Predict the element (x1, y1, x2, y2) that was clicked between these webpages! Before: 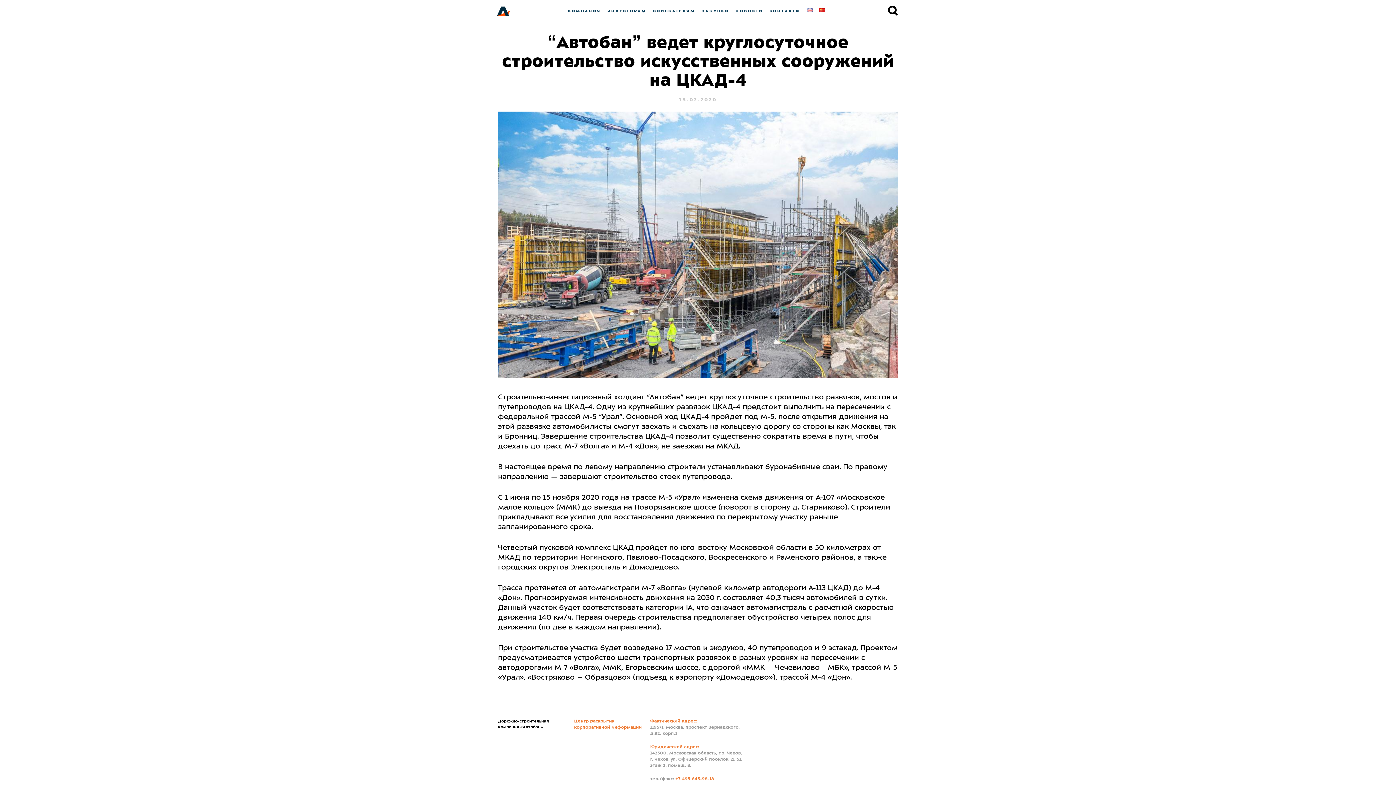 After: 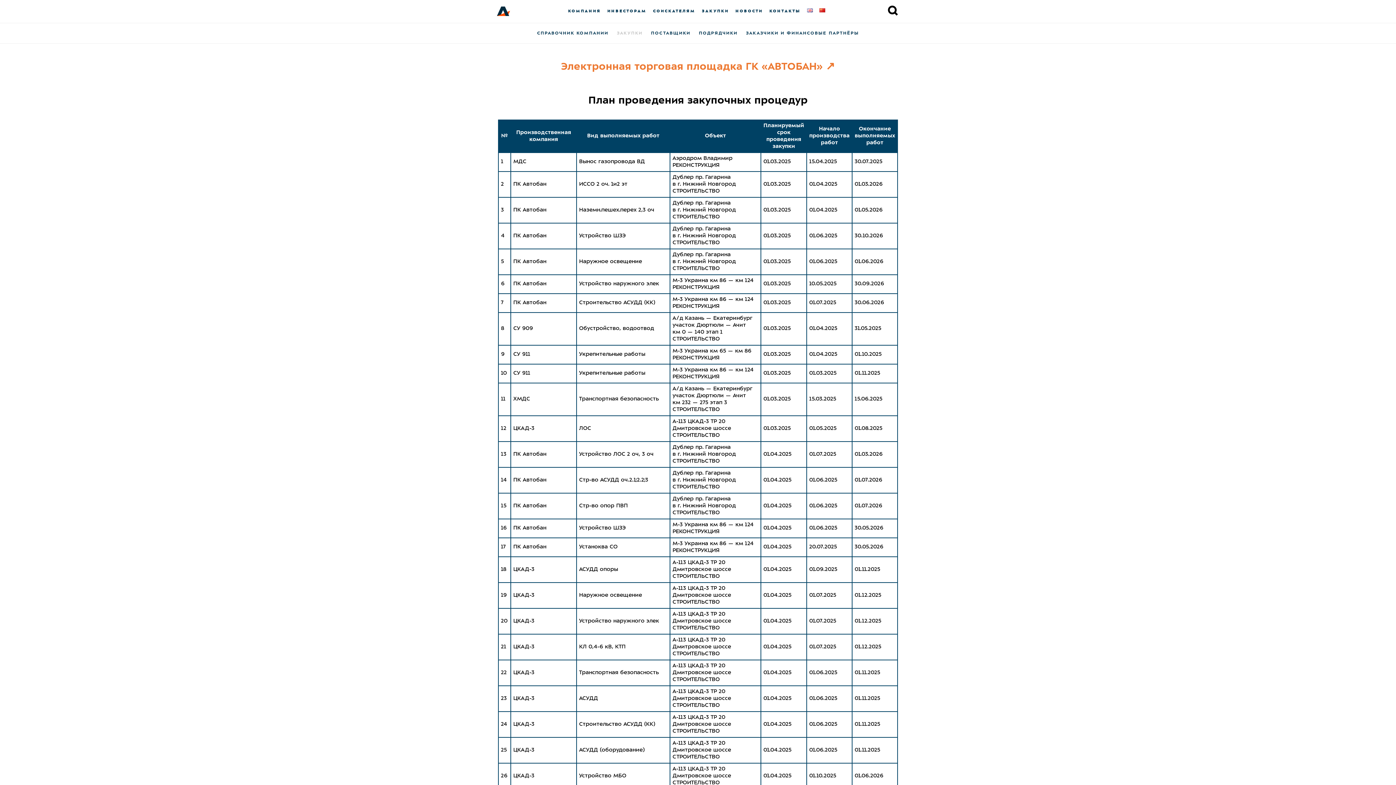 Action: bbox: (698, 8, 732, 13) label: ЗАКУПКИ